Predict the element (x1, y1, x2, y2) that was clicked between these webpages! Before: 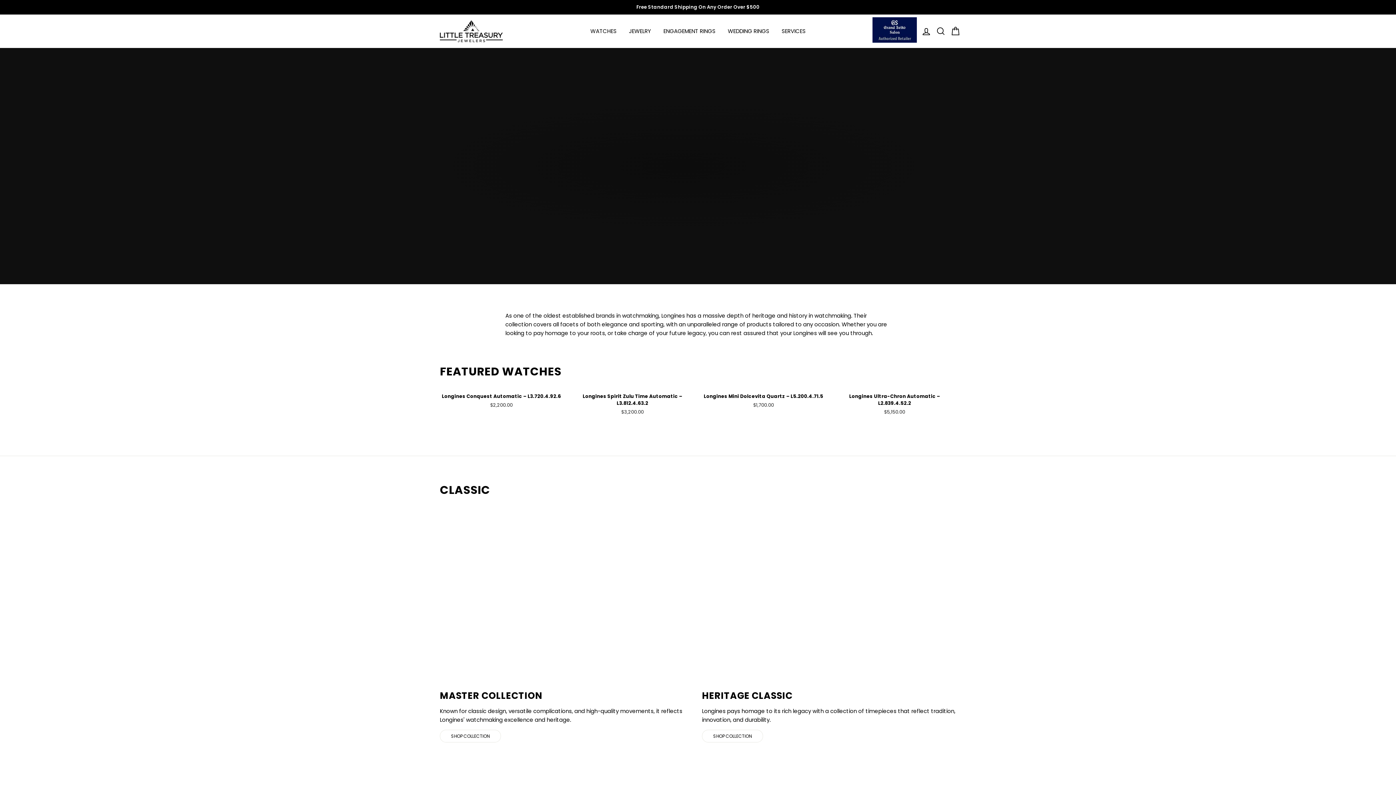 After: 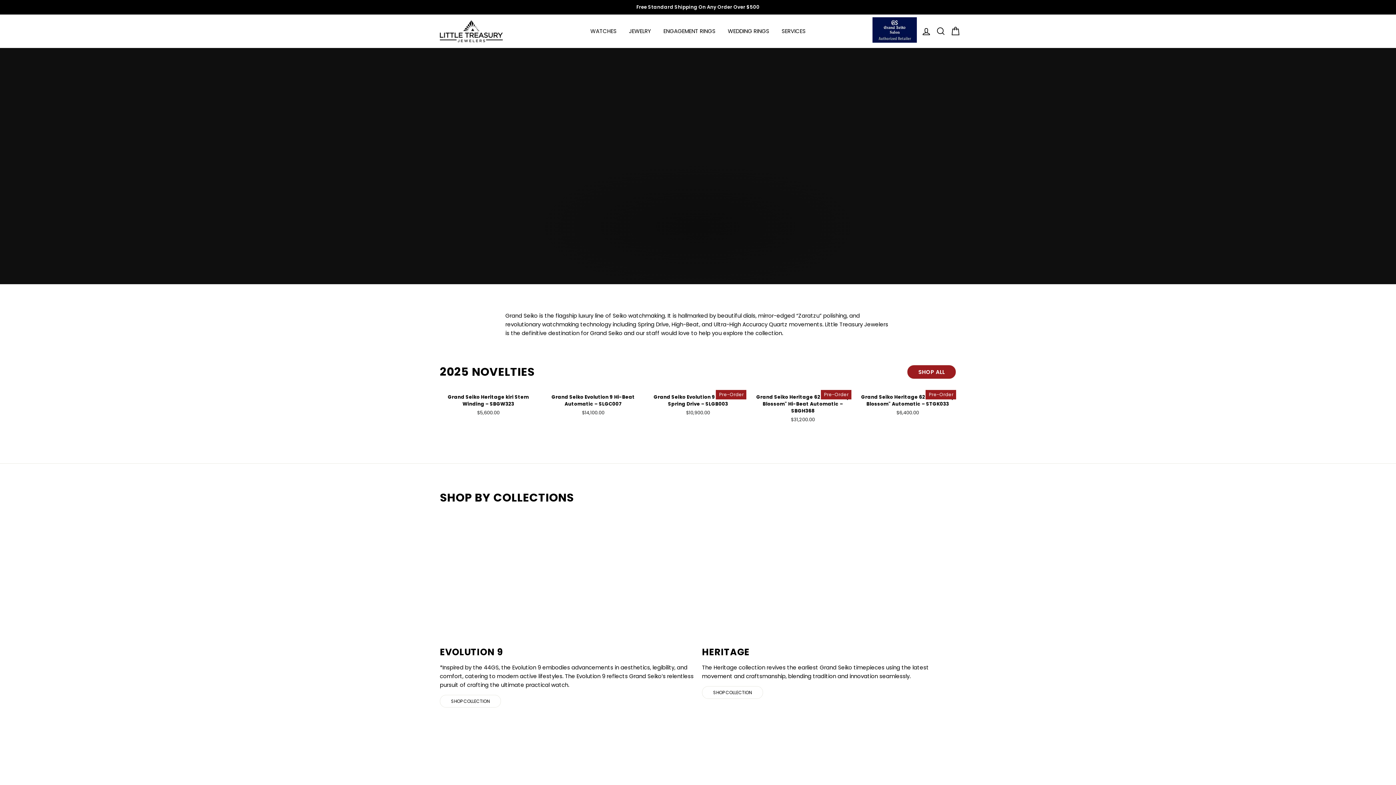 Action: bbox: (872, 16, 917, 46)